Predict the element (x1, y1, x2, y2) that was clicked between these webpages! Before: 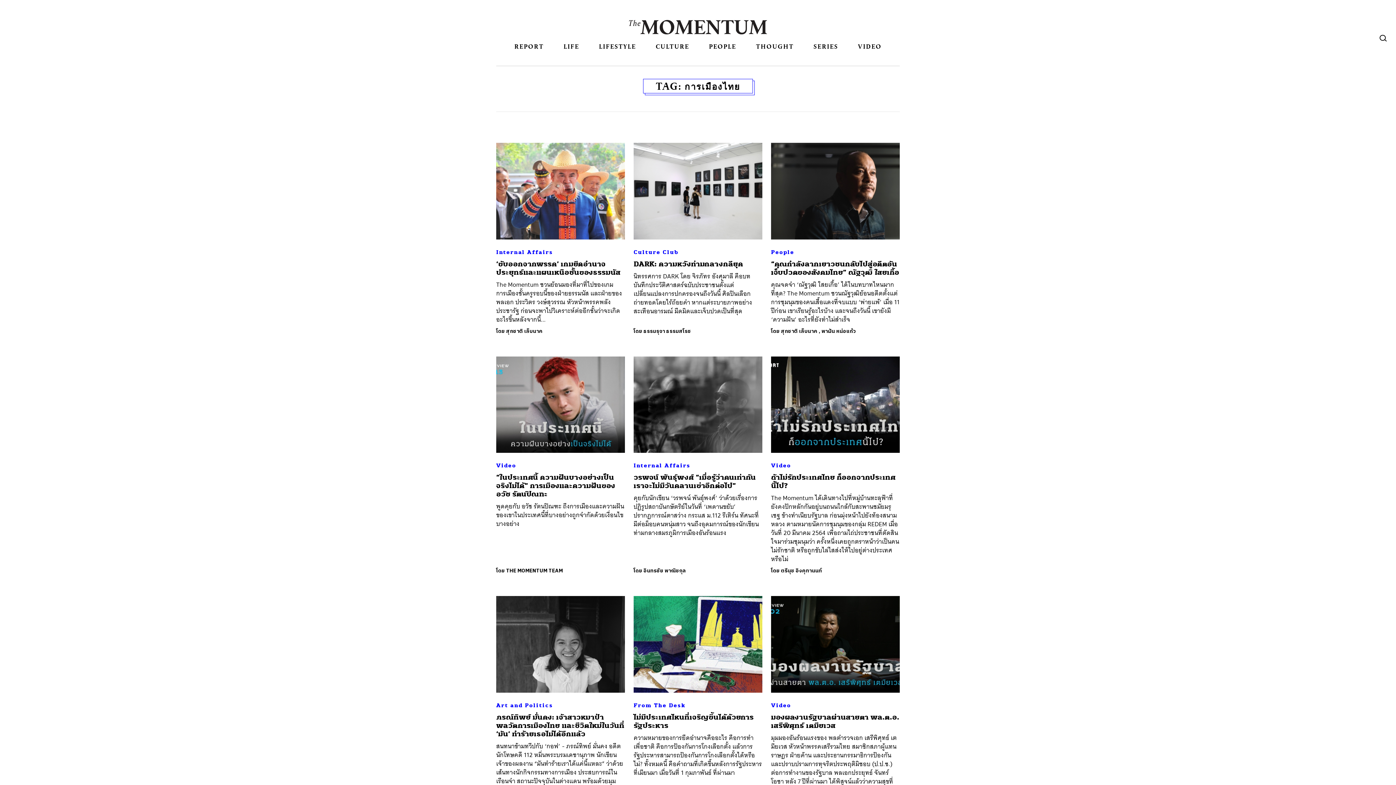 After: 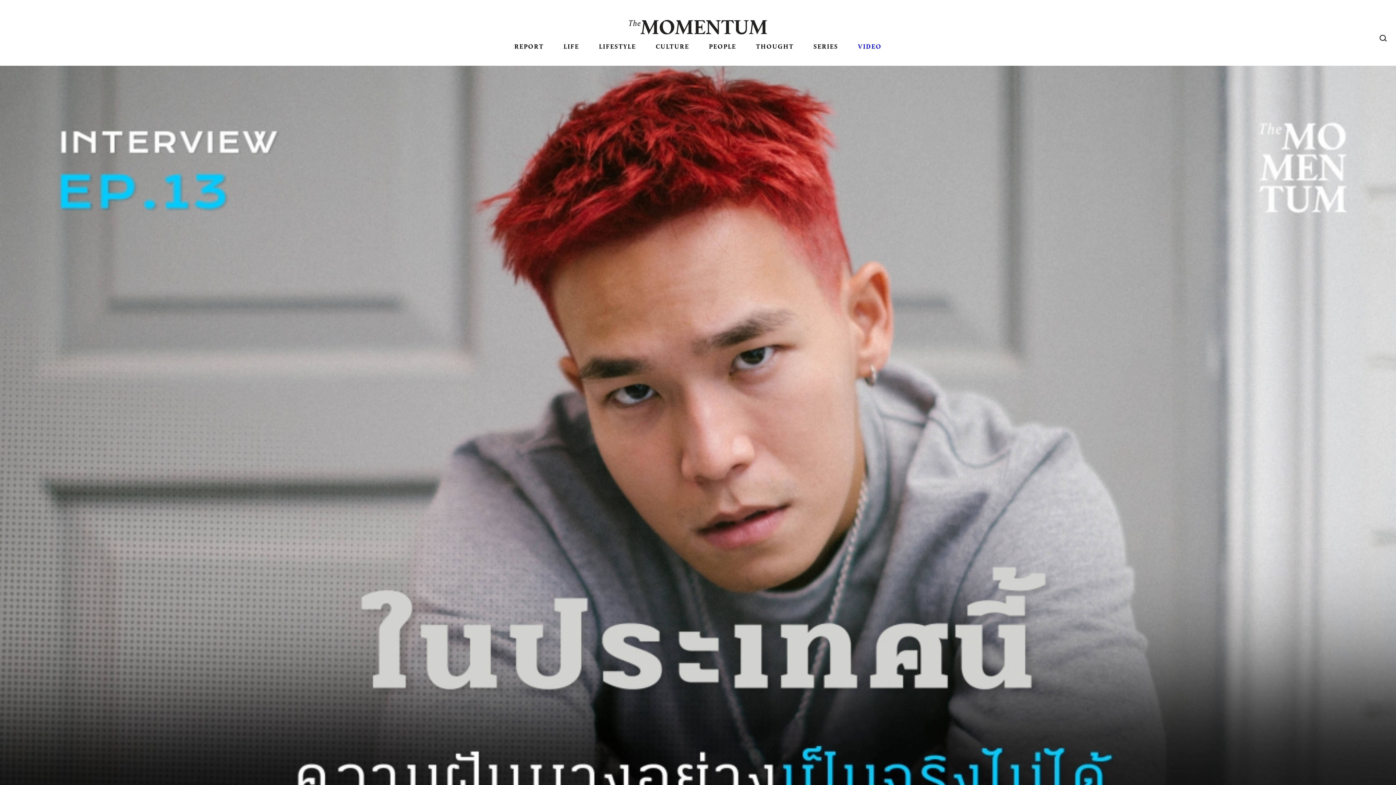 Action: label: “ในประเทศนี้ ความฝันบางอย่างเป็นจริงไม่ได้” การเมืองและความฝันของ อวัช รัตนปิณฑะ bbox: (496, 473, 615, 499)